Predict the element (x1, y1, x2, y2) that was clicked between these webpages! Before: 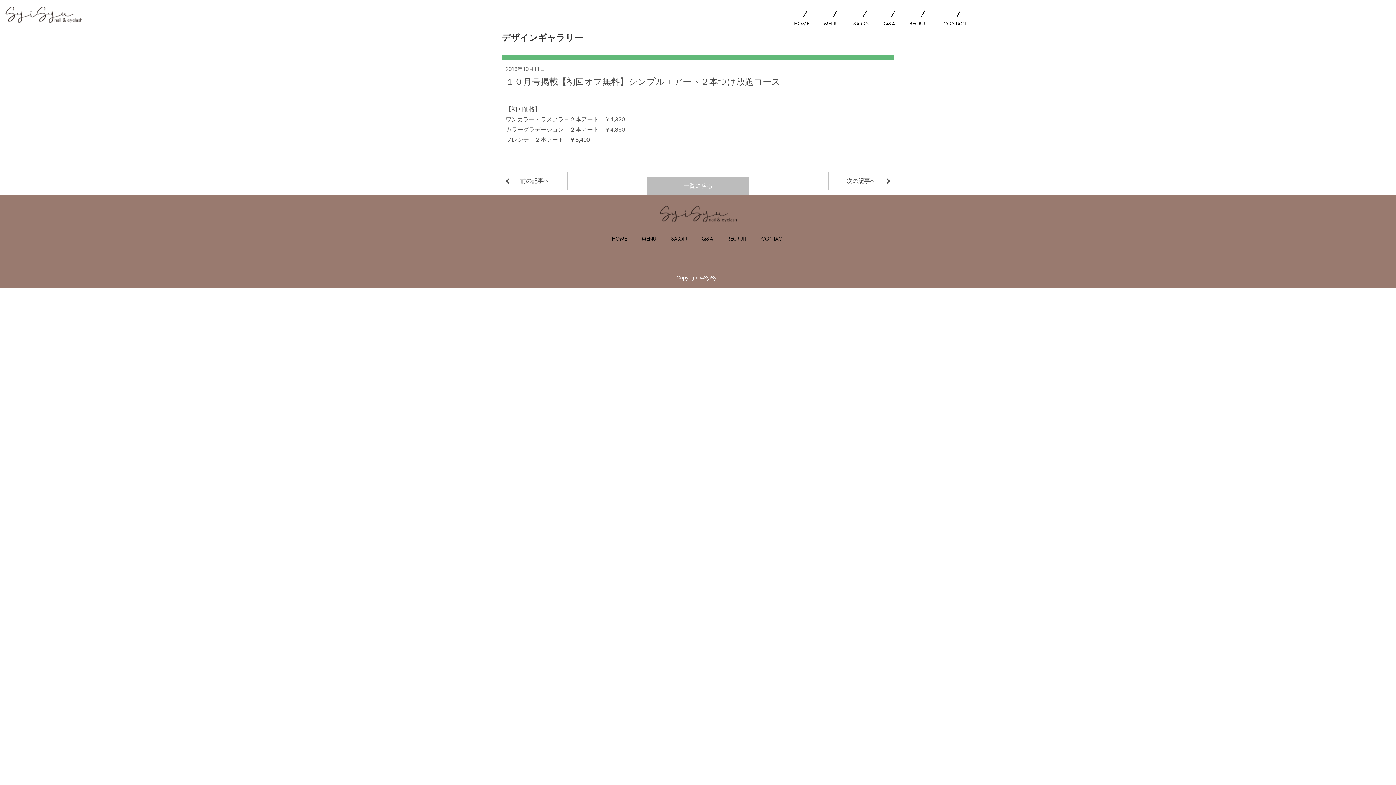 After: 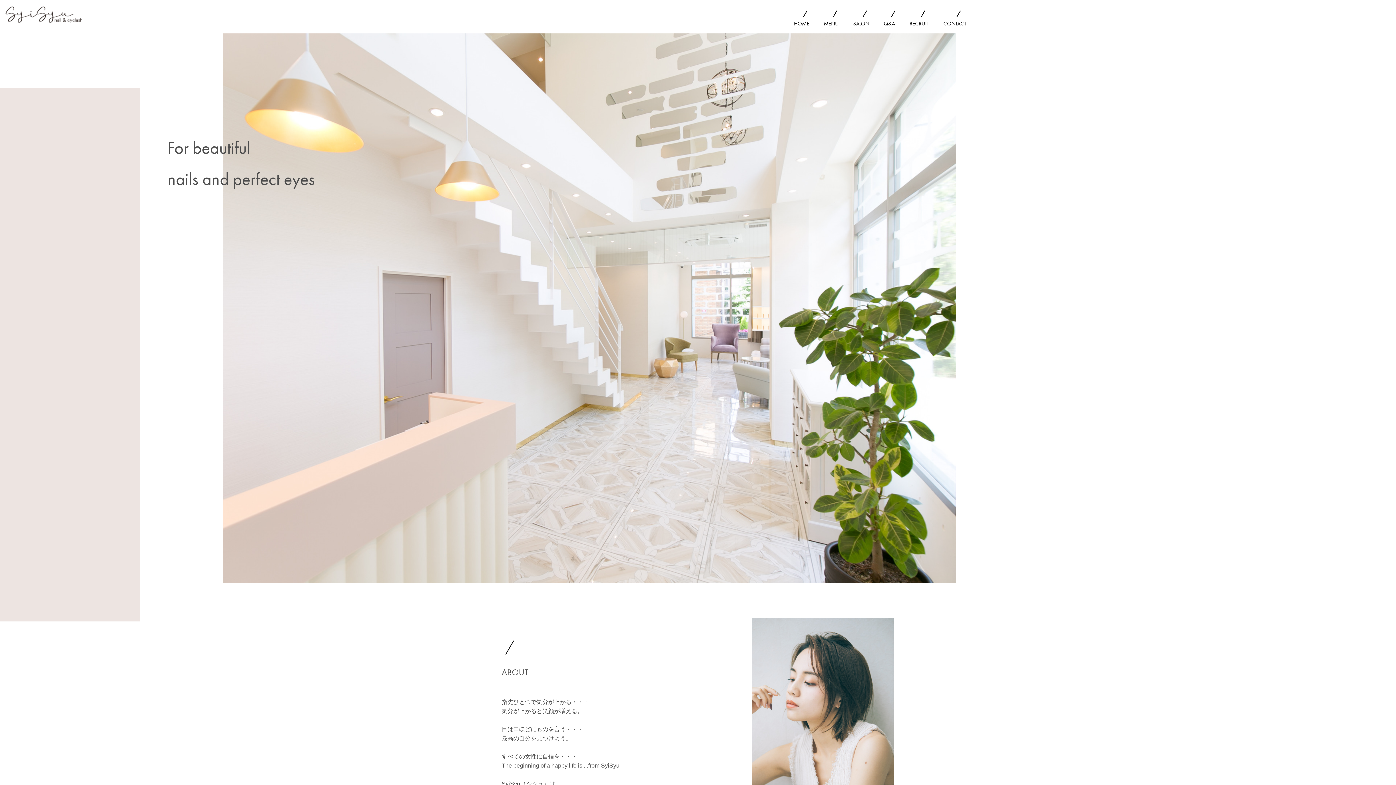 Action: label: HOME bbox: (604, 233, 634, 244)